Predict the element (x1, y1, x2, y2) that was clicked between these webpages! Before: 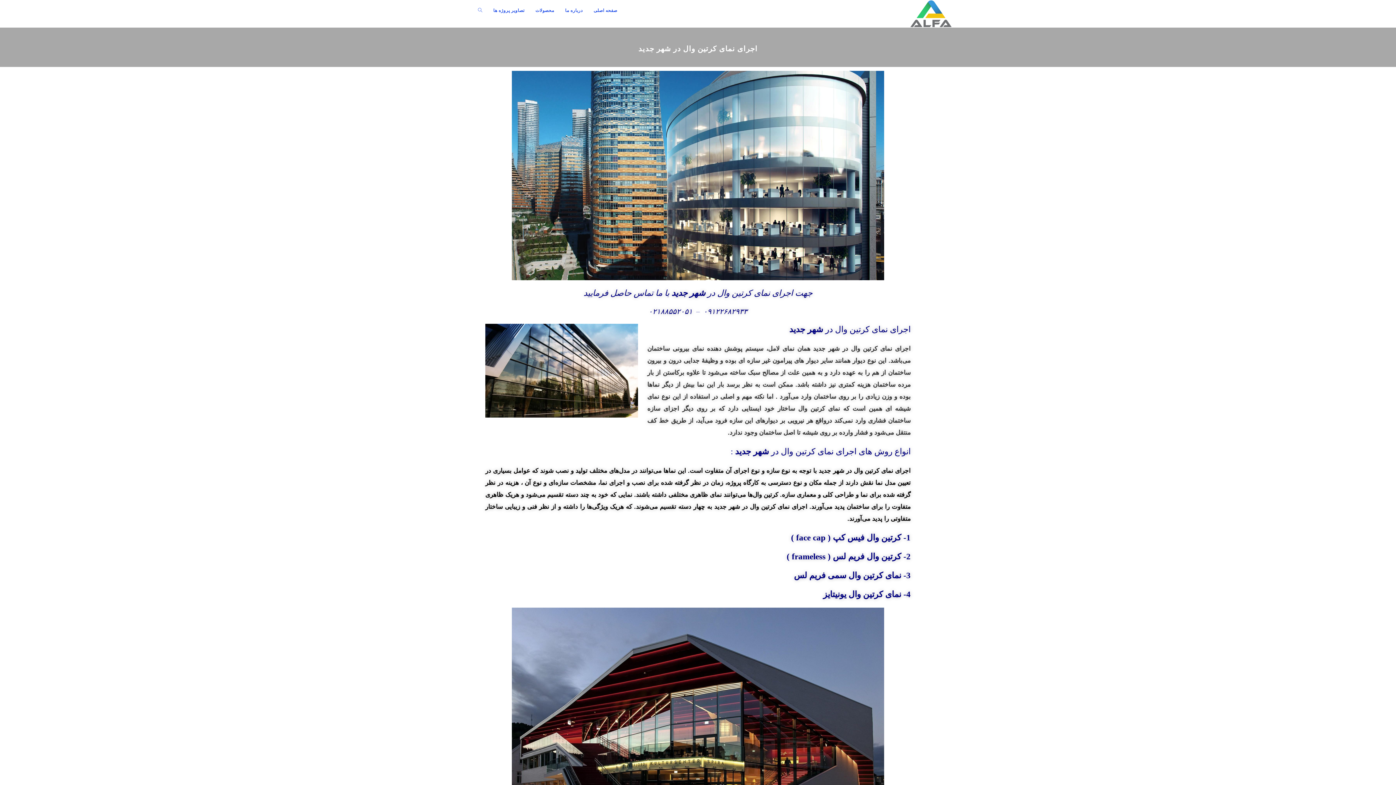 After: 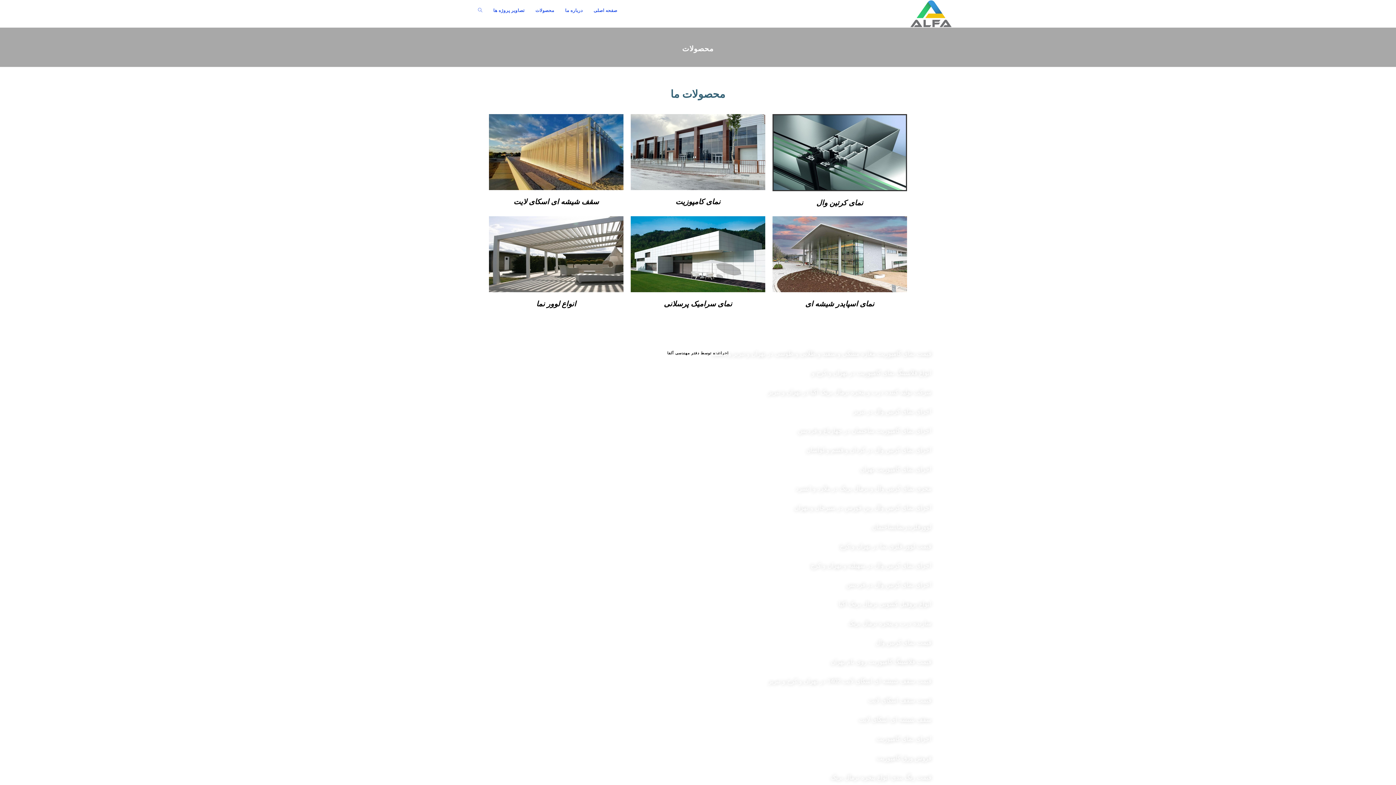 Action: bbox: (530, 0, 559, 21) label: محصولات